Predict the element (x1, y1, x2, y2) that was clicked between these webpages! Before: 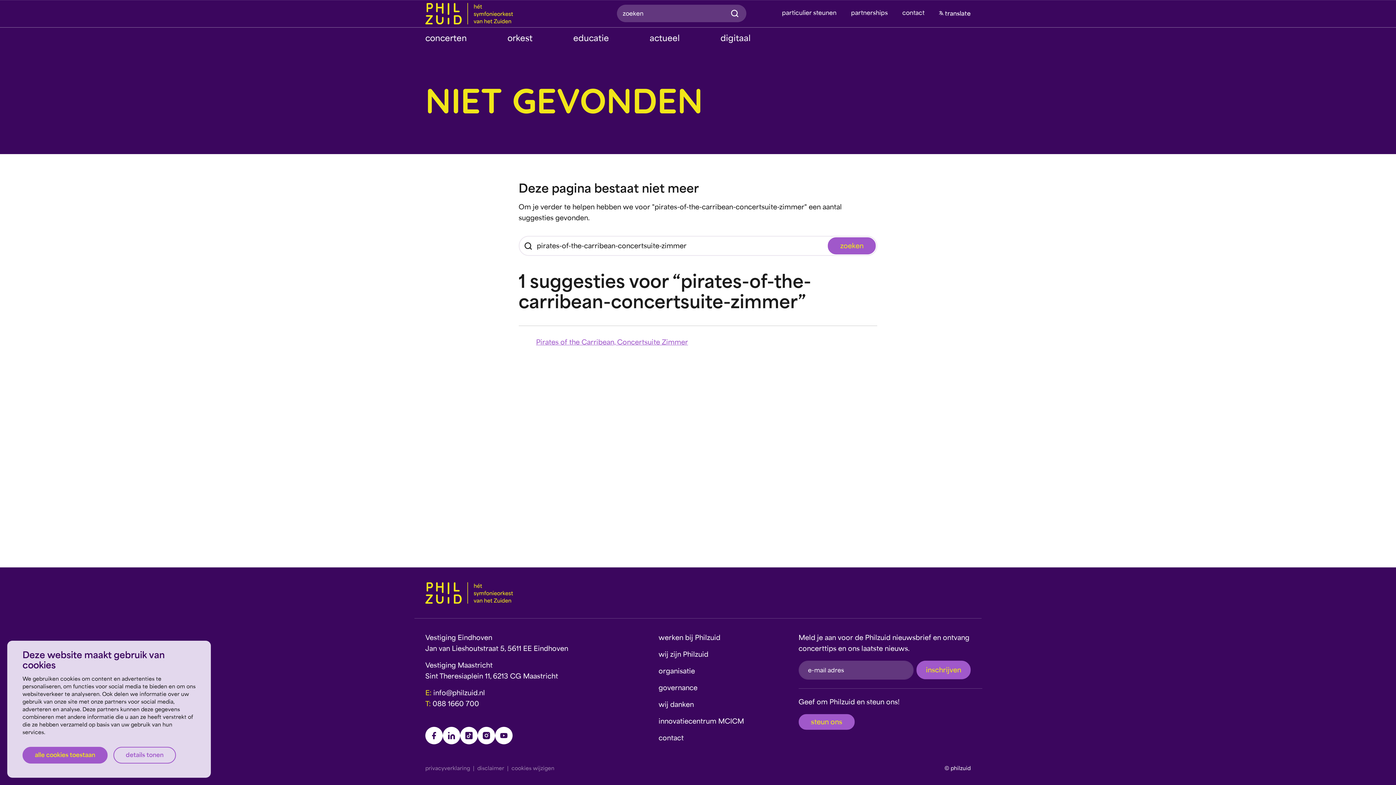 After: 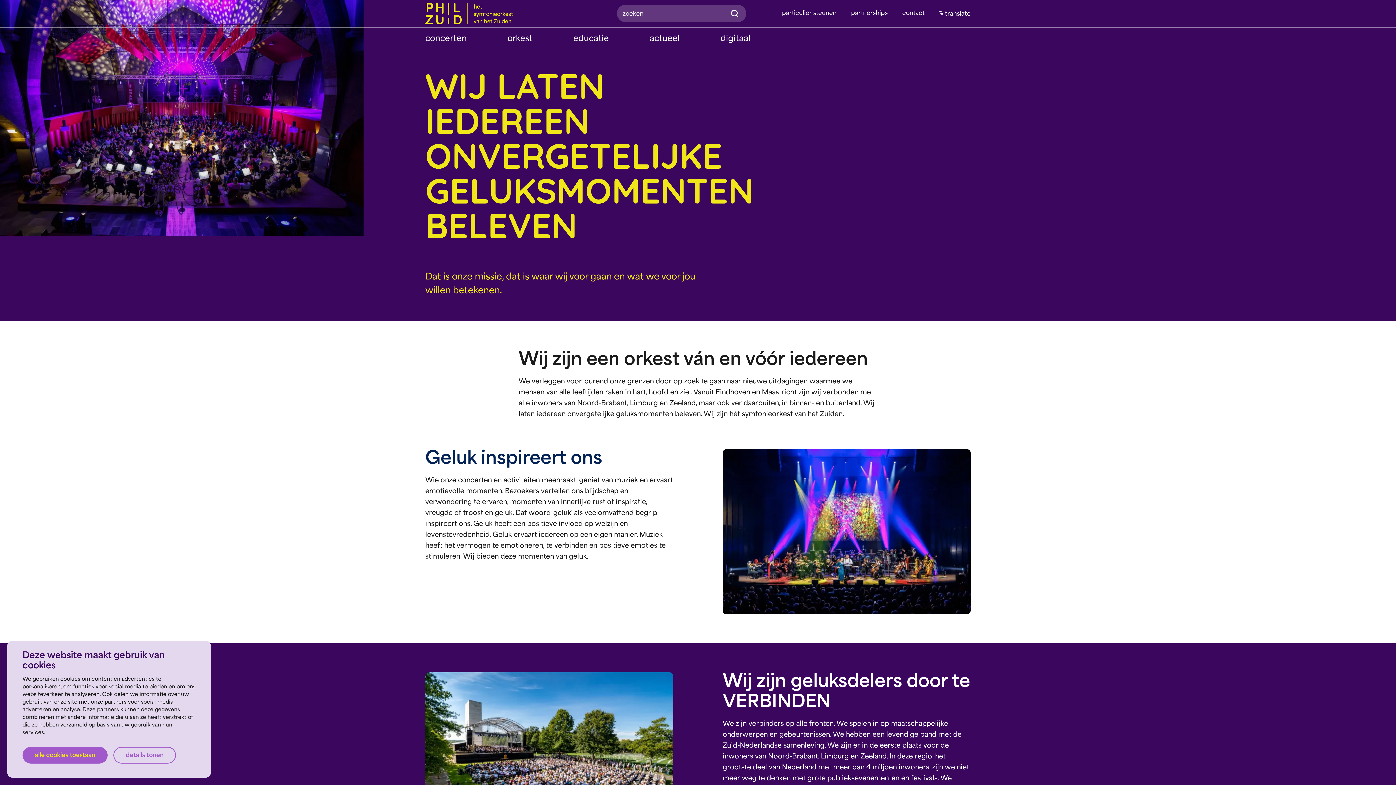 Action: label: wij zijn Philzuid bbox: (658, 652, 708, 658)